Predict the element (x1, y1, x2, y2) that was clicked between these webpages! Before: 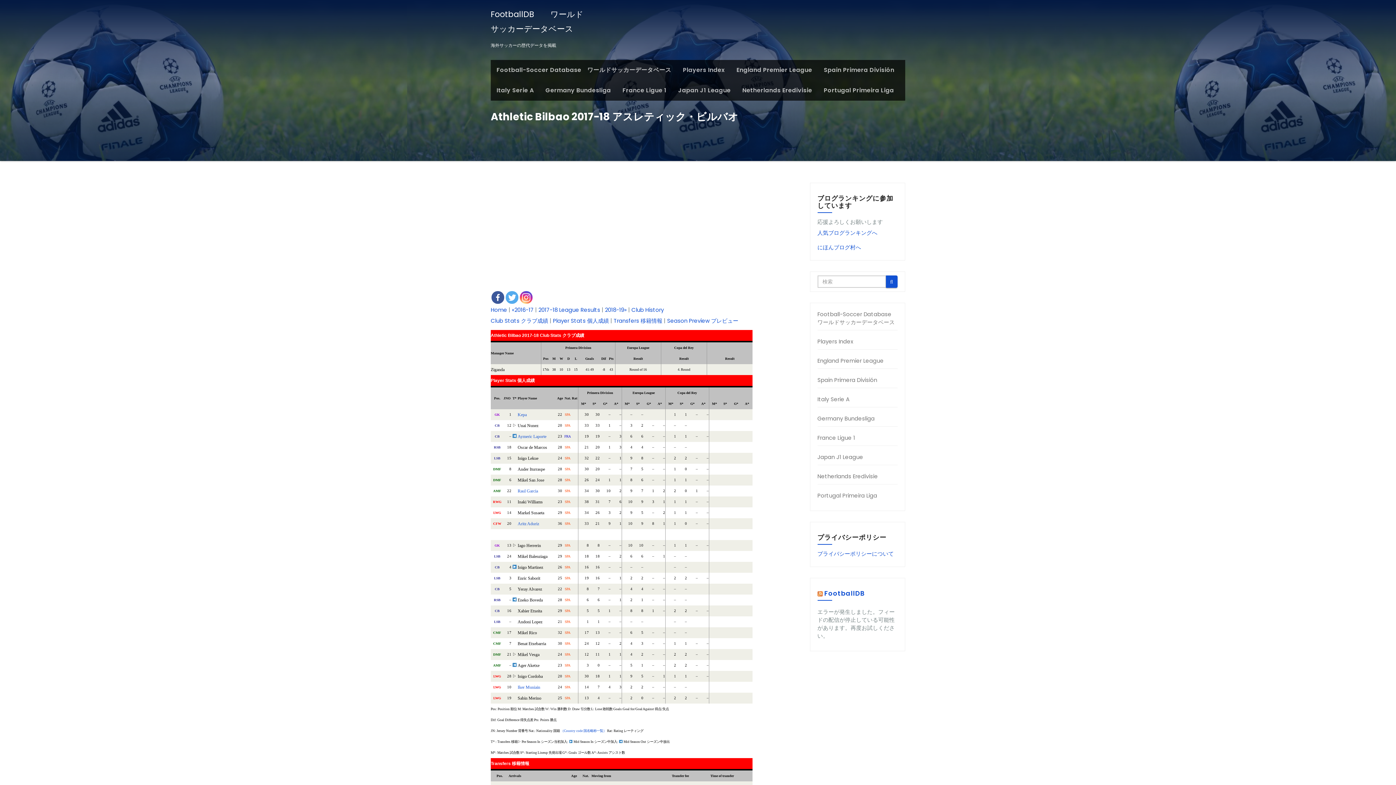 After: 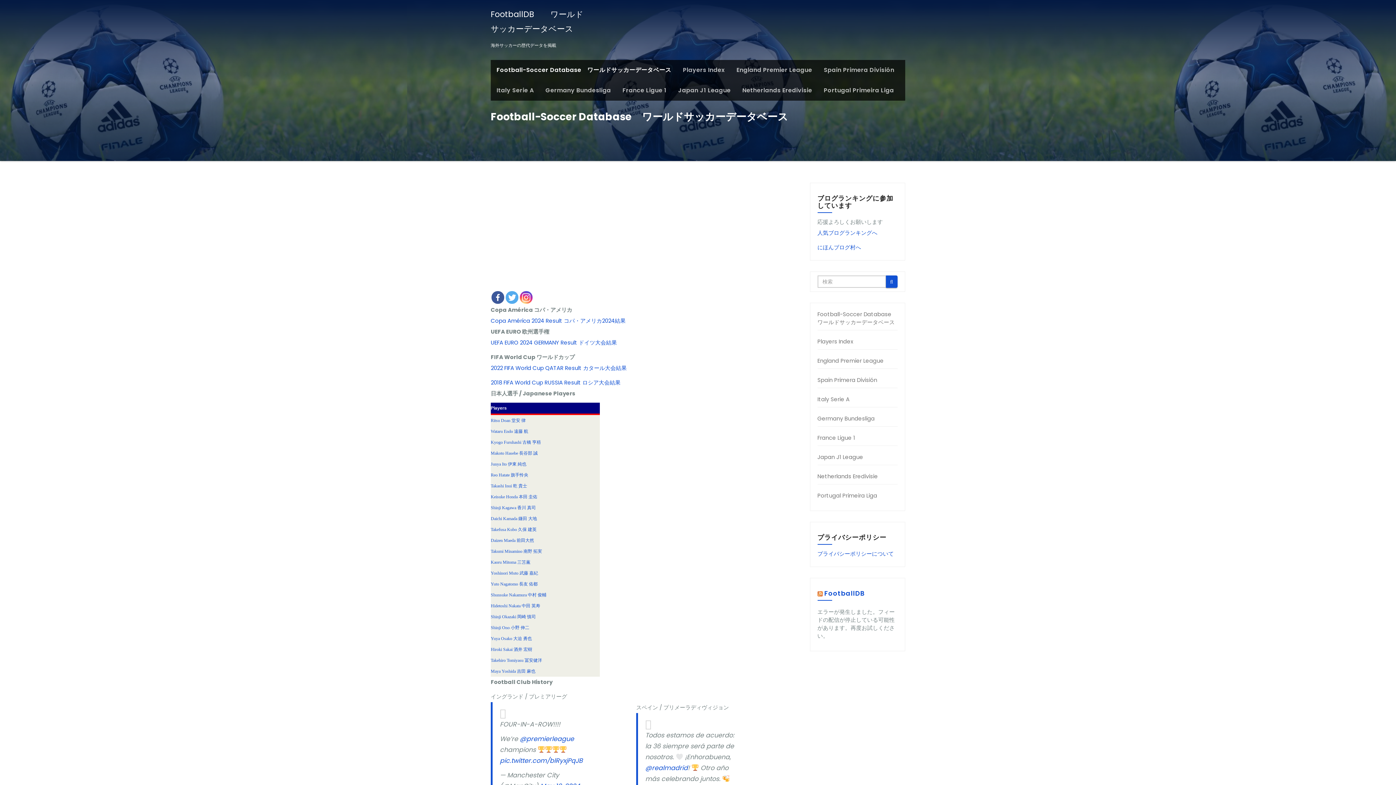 Action: label: Home bbox: (490, 306, 507, 313)